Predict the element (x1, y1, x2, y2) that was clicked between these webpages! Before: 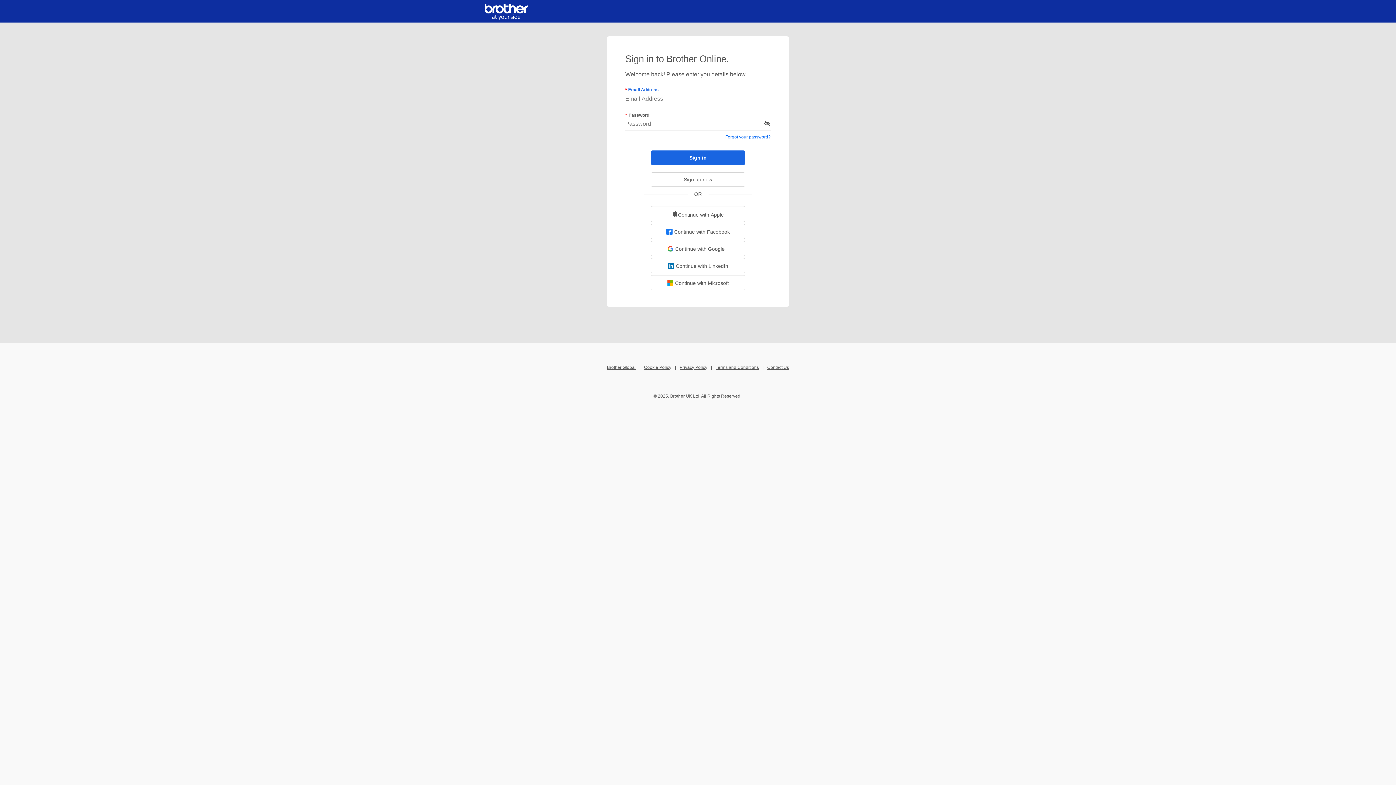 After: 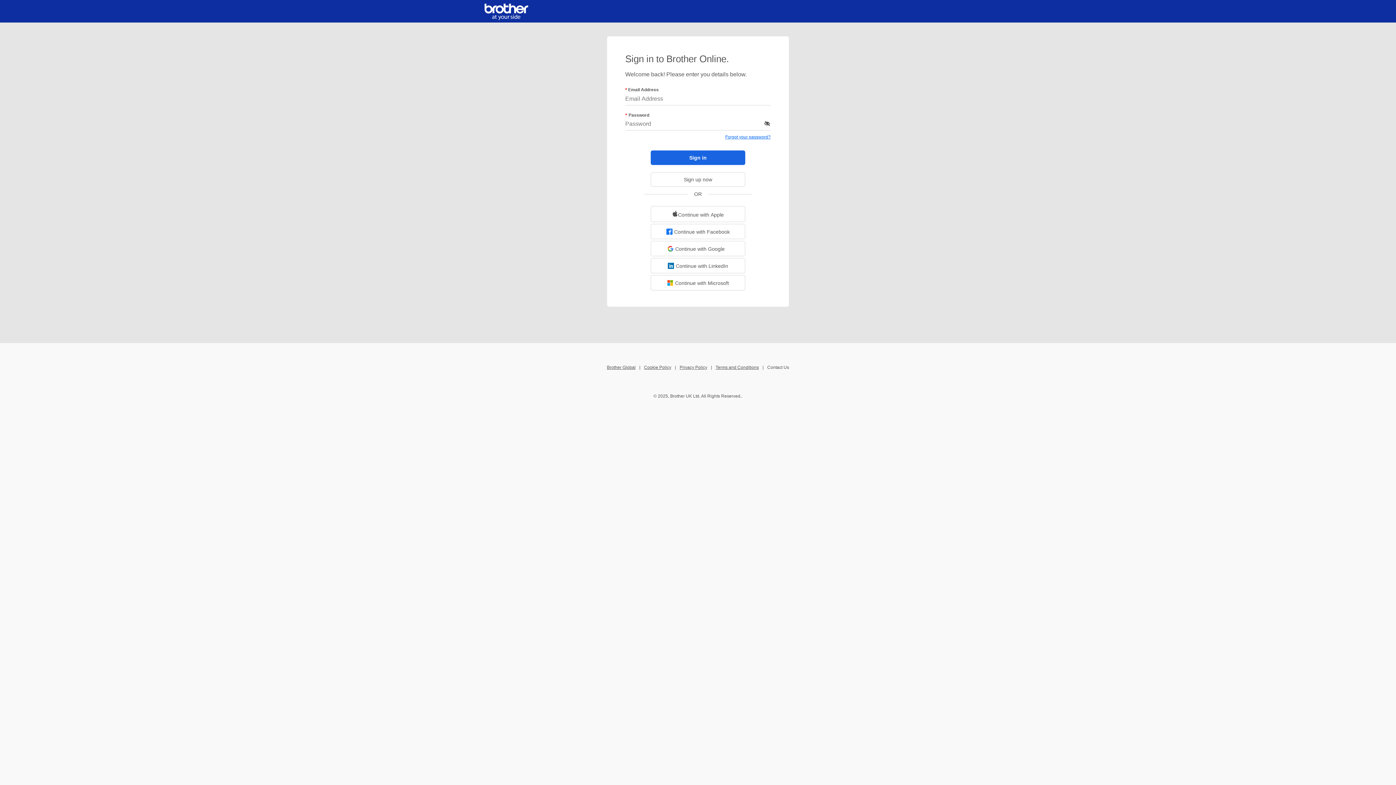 Action: bbox: (767, 365, 789, 370) label: Contact Us